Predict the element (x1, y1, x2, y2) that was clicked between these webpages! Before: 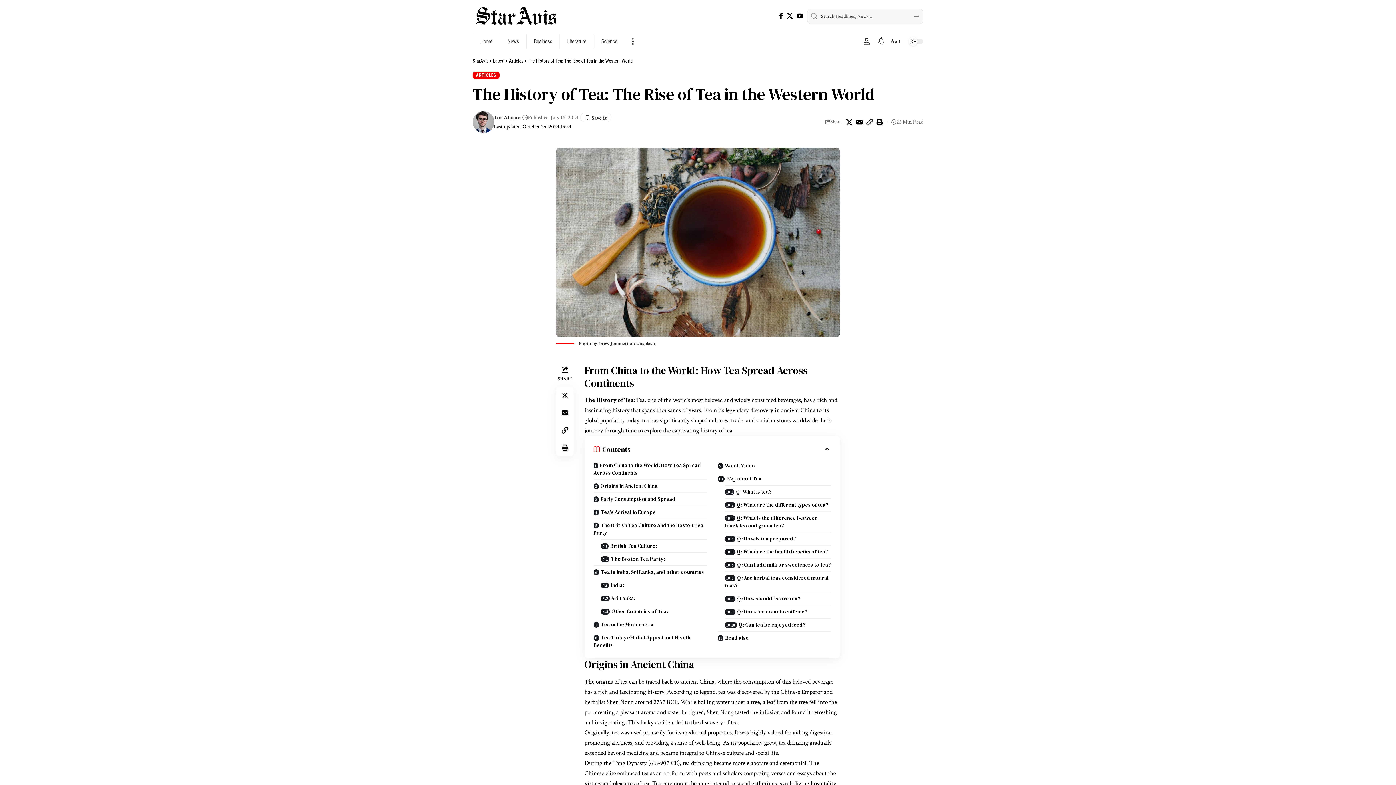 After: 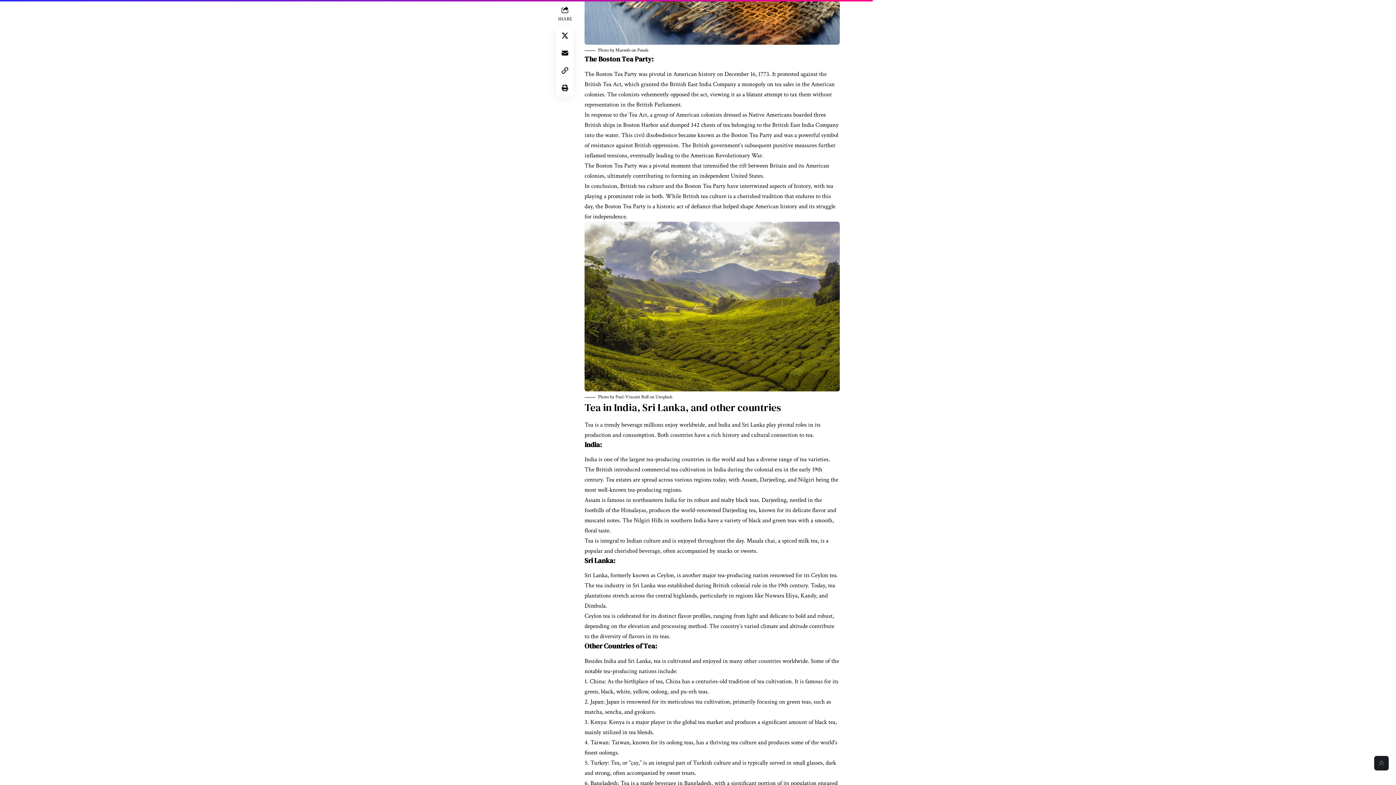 Action: label: The Boston Tea Party: bbox: (601, 552, 706, 565)